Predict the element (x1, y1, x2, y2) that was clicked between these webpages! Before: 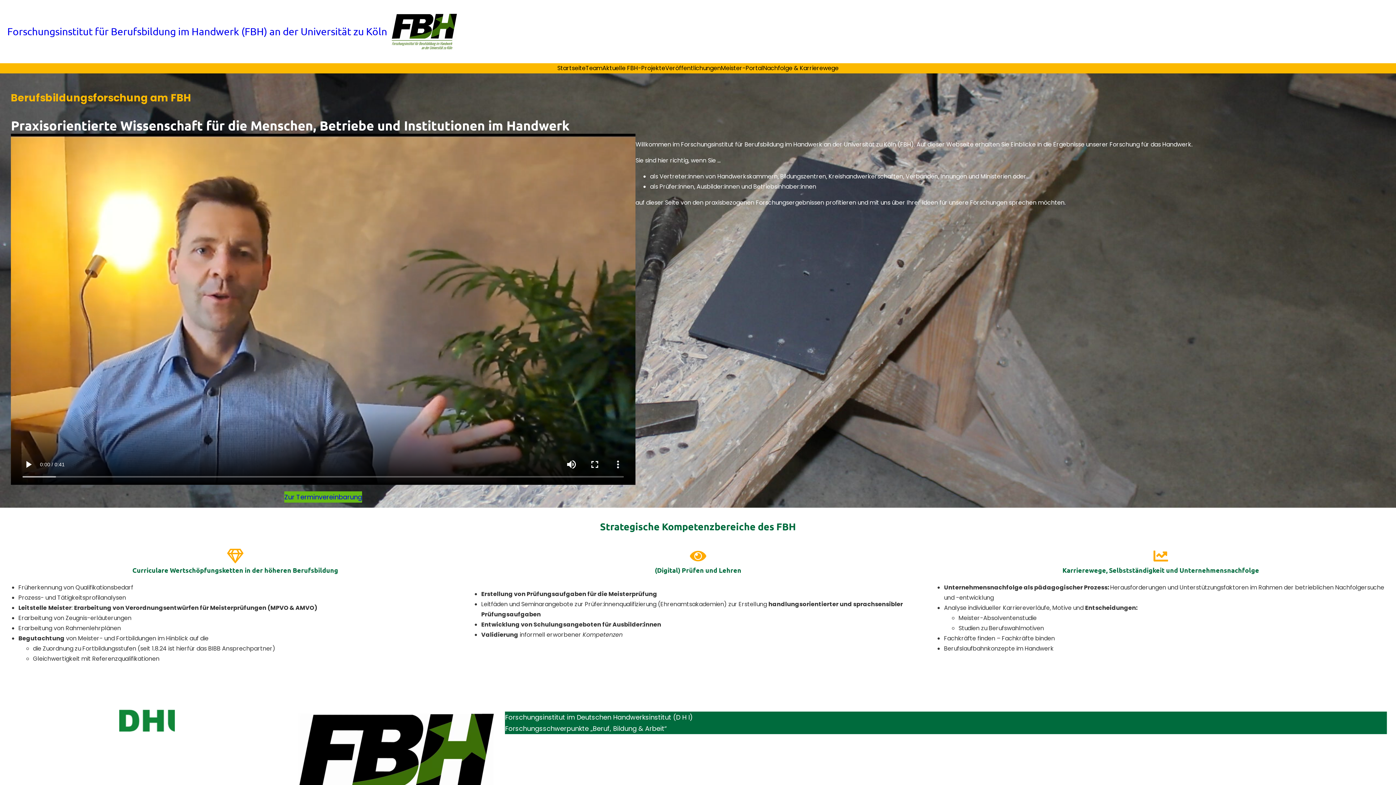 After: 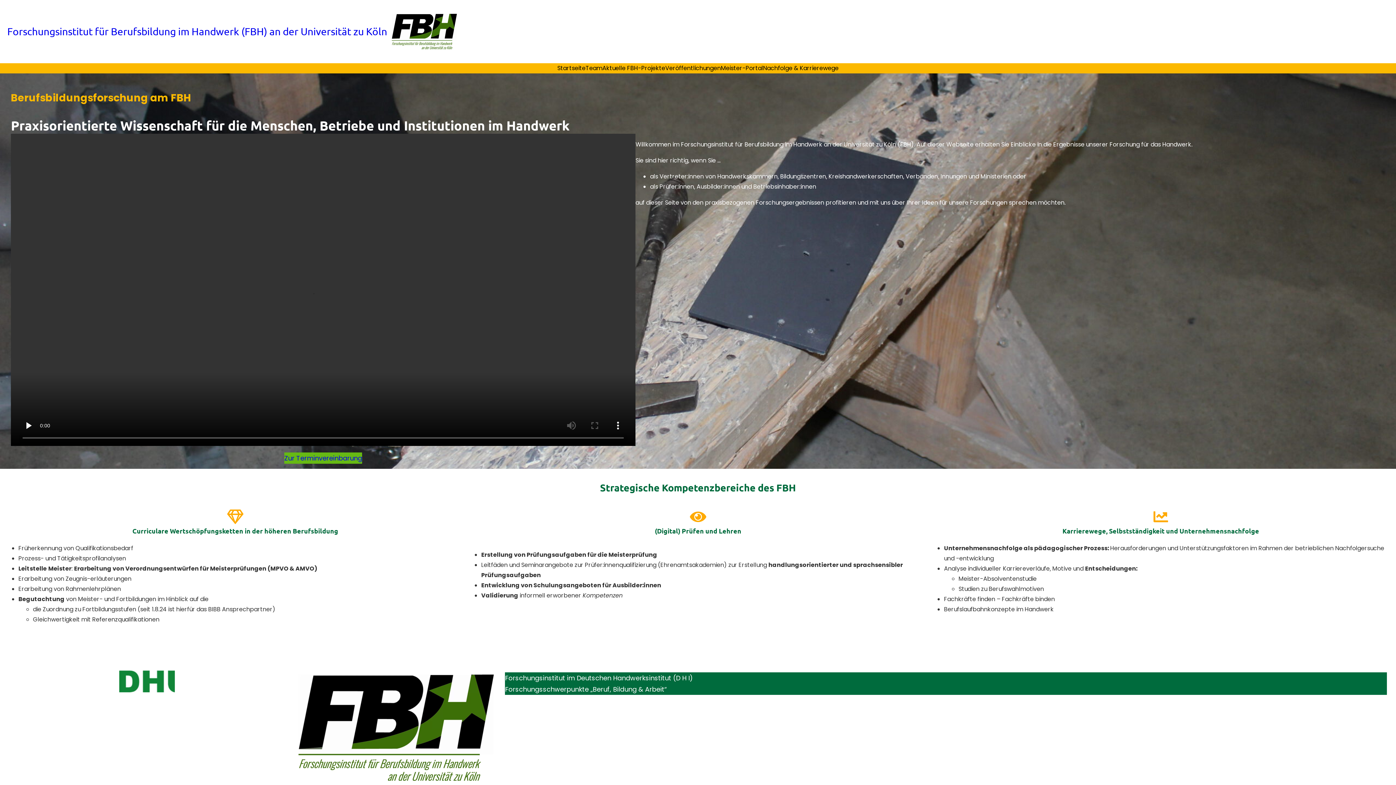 Action: bbox: (7, 25, 387, 39) label: Forschungsinstitut für Berufsbildung im Handwerk (FBH) an der Universität zu Köln